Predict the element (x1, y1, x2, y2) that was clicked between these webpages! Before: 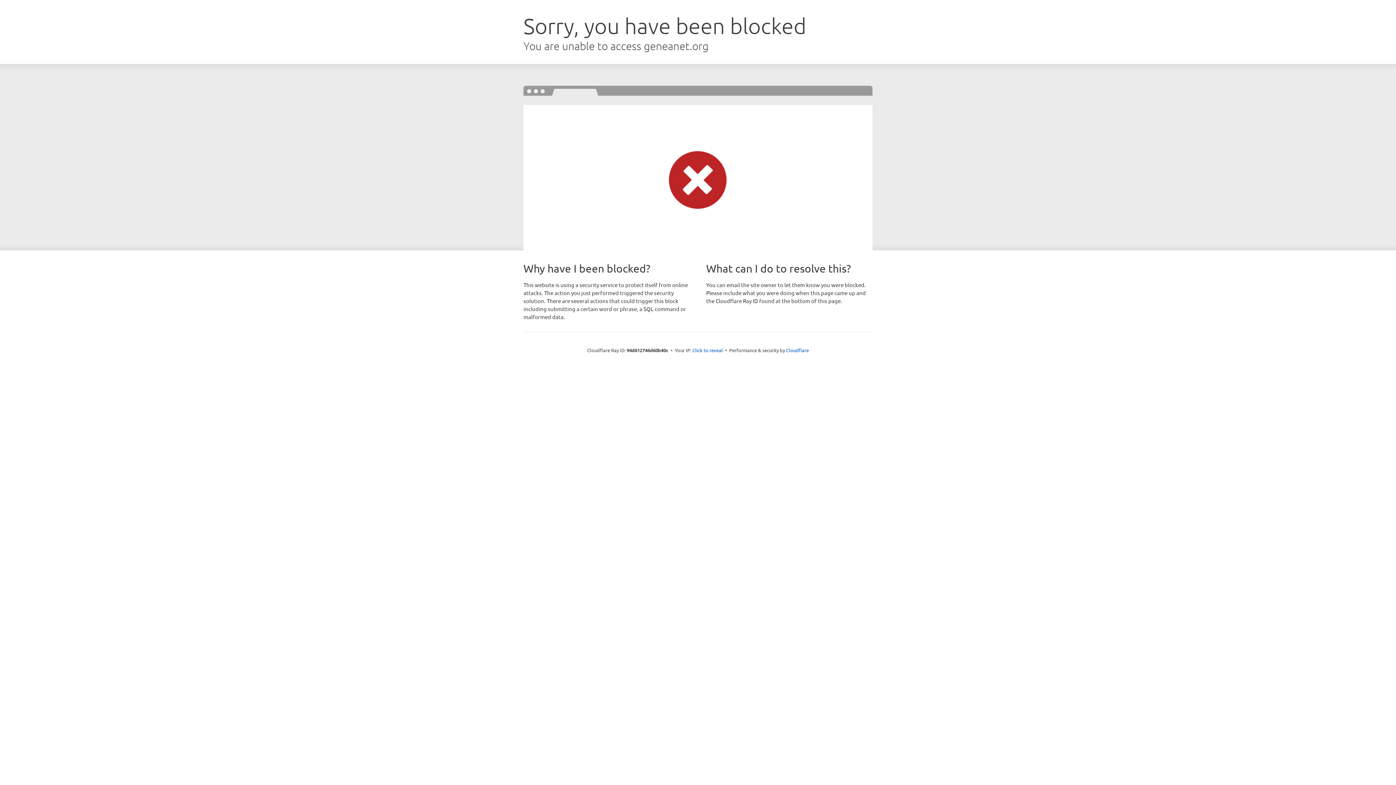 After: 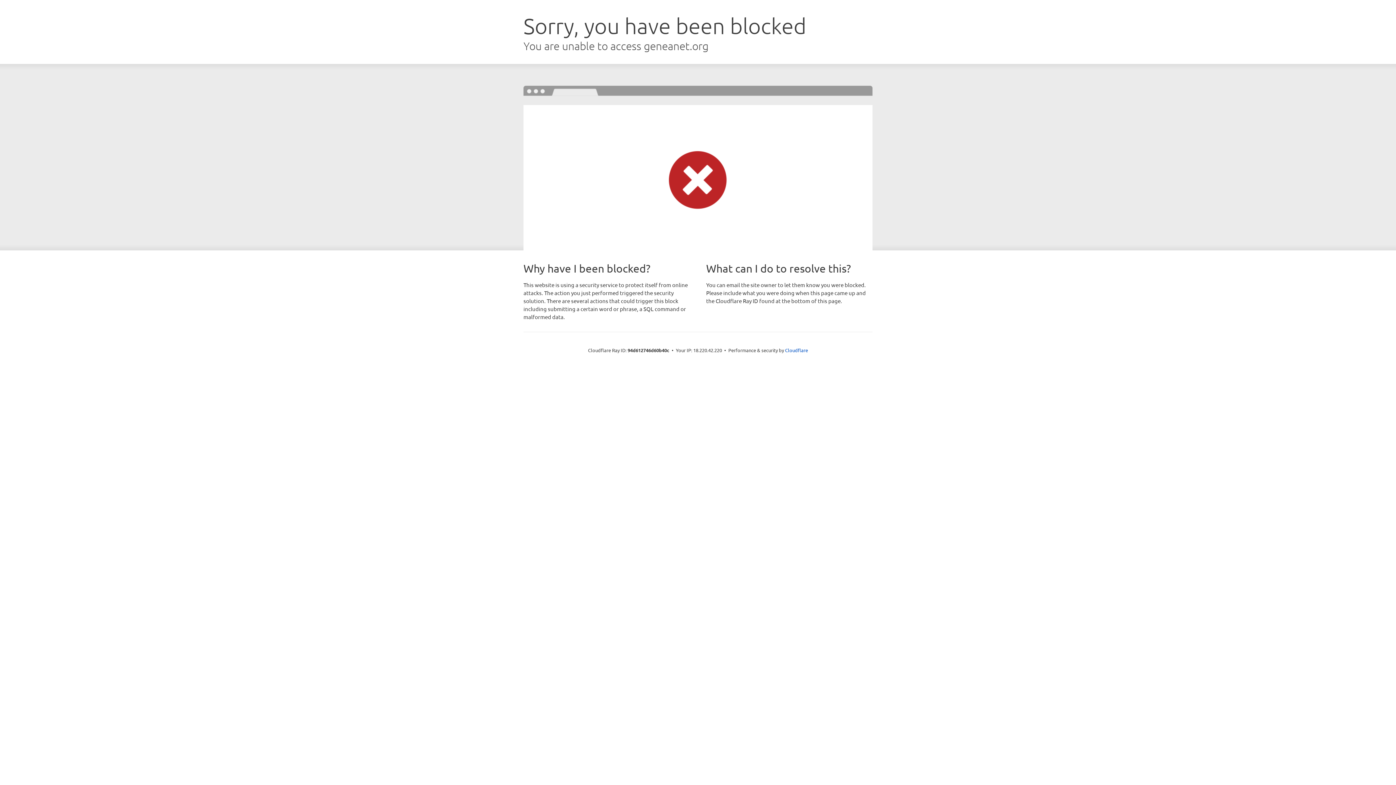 Action: label: Click to reveal bbox: (692, 346, 723, 353)